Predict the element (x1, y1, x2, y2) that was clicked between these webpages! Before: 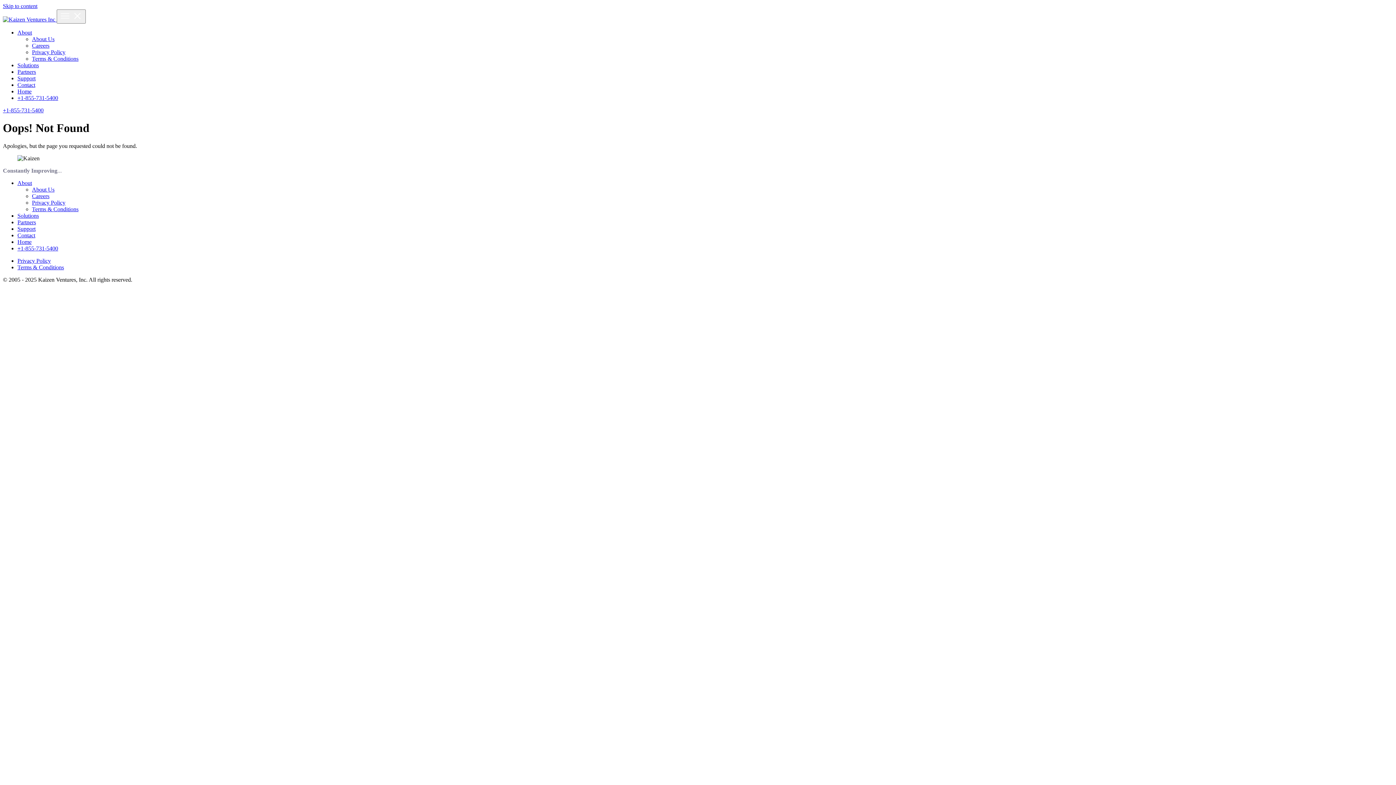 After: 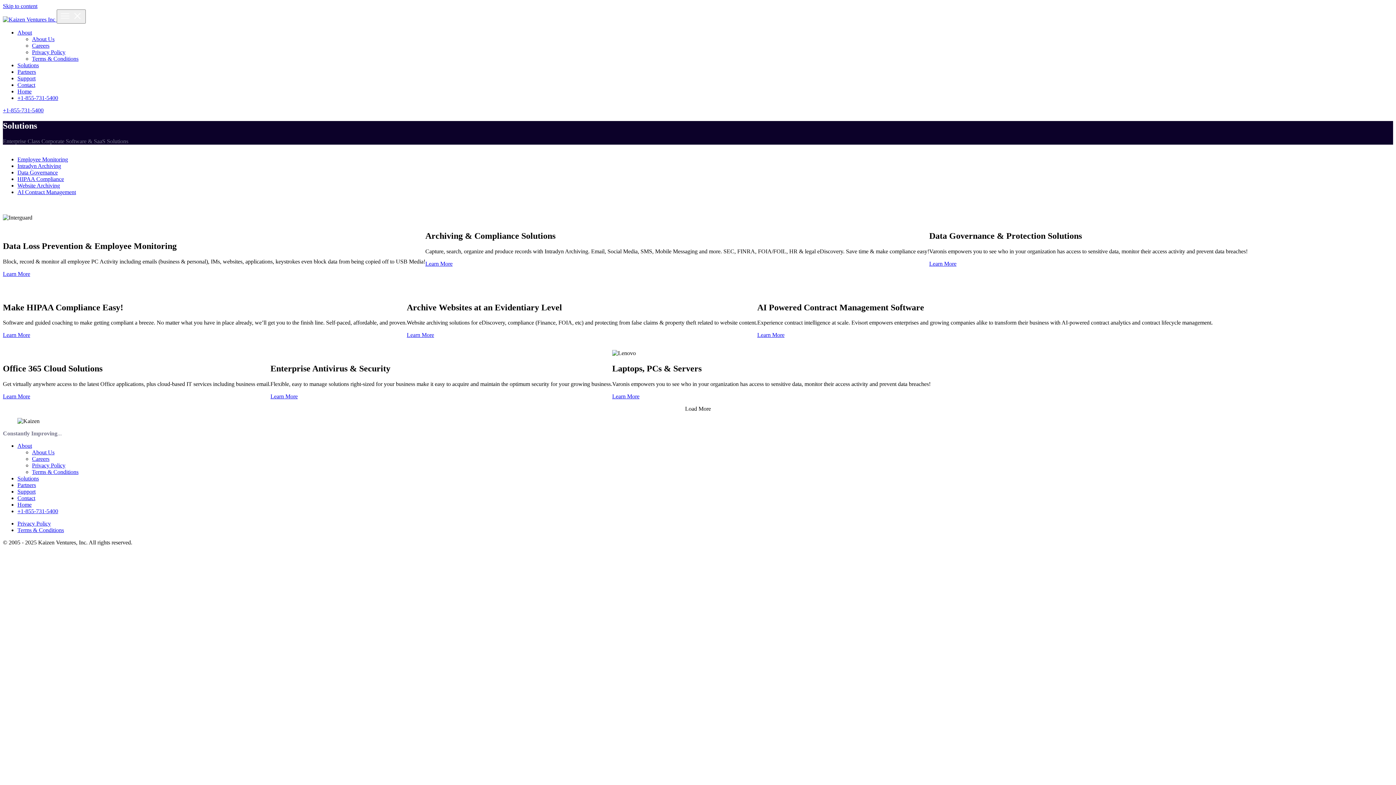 Action: bbox: (17, 62, 38, 68) label: Solutions